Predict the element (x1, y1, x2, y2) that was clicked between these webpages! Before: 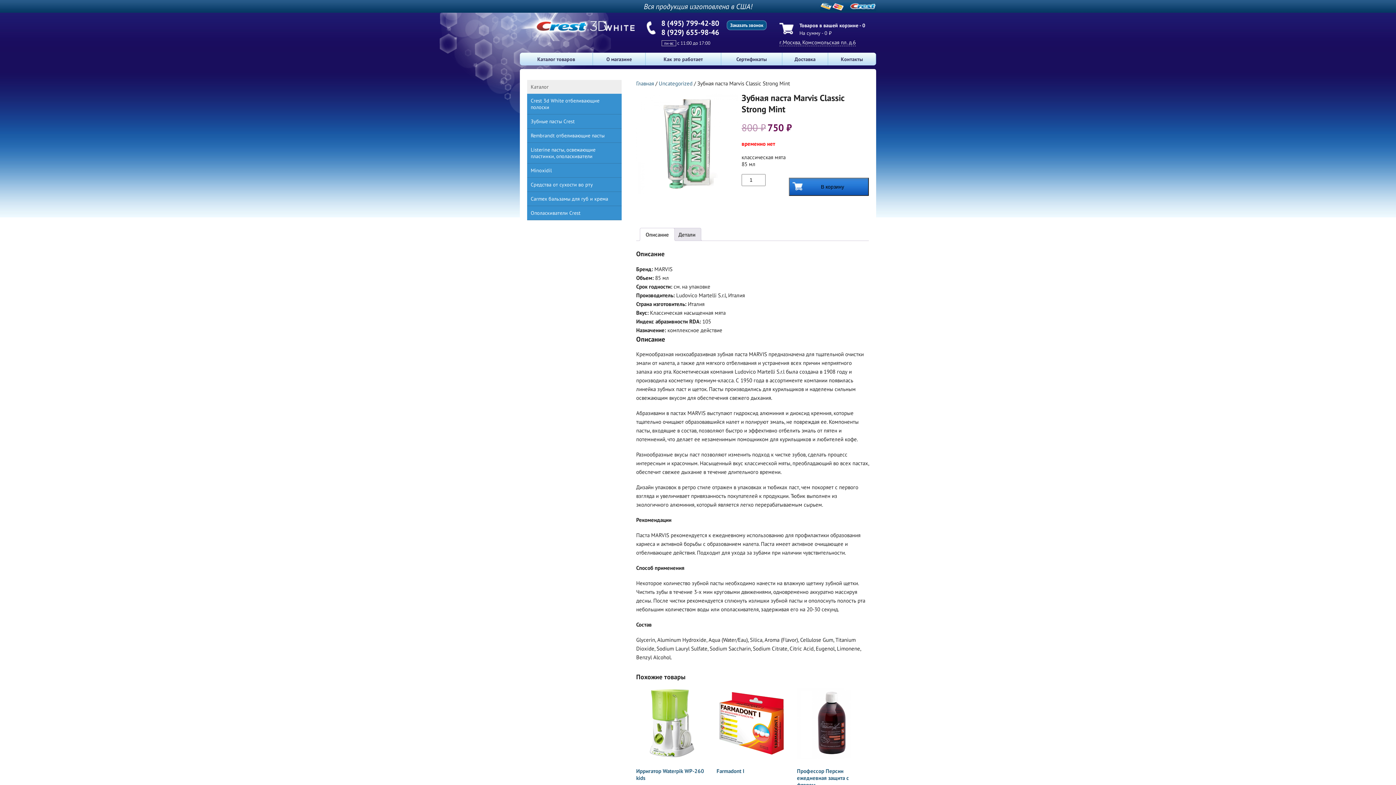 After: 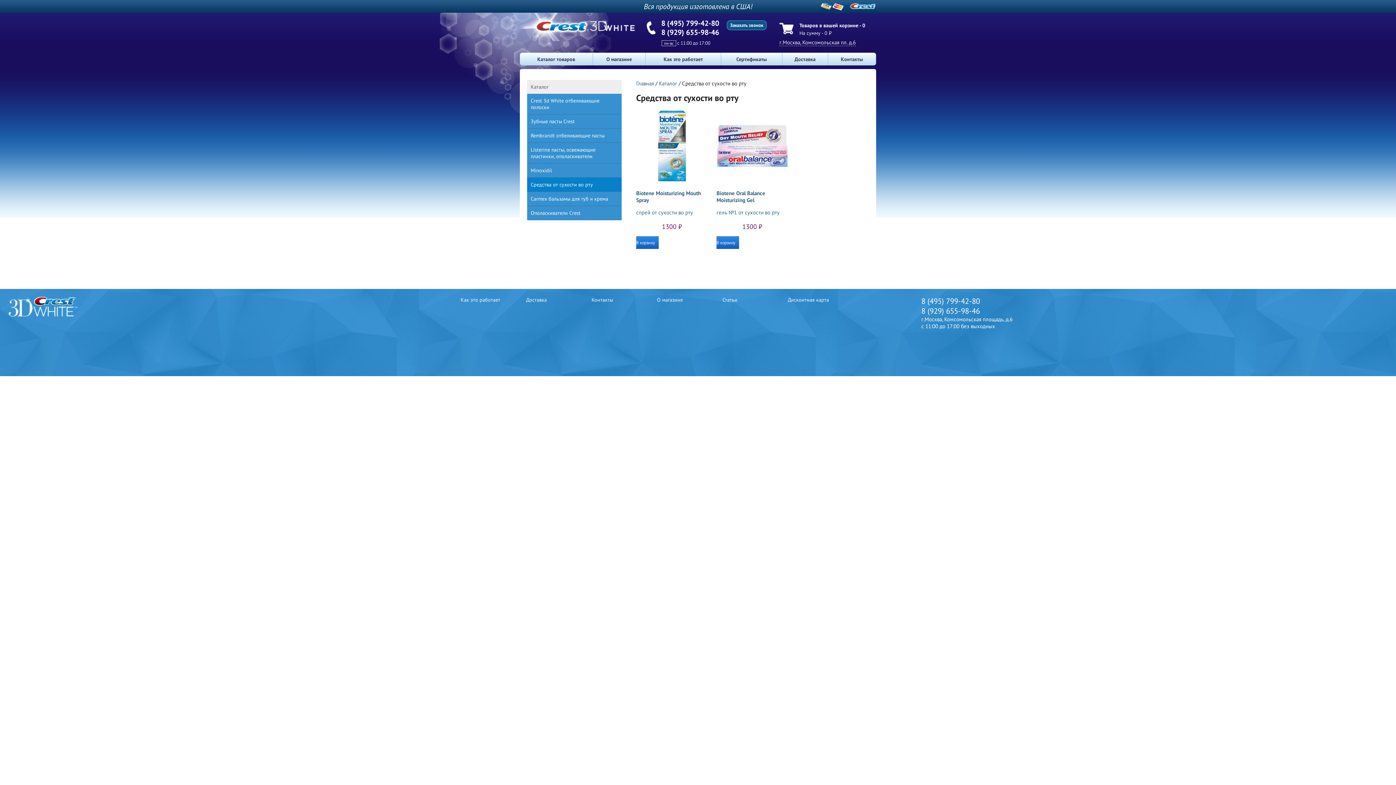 Action: bbox: (527, 177, 621, 191) label: Средства от сухости во рту